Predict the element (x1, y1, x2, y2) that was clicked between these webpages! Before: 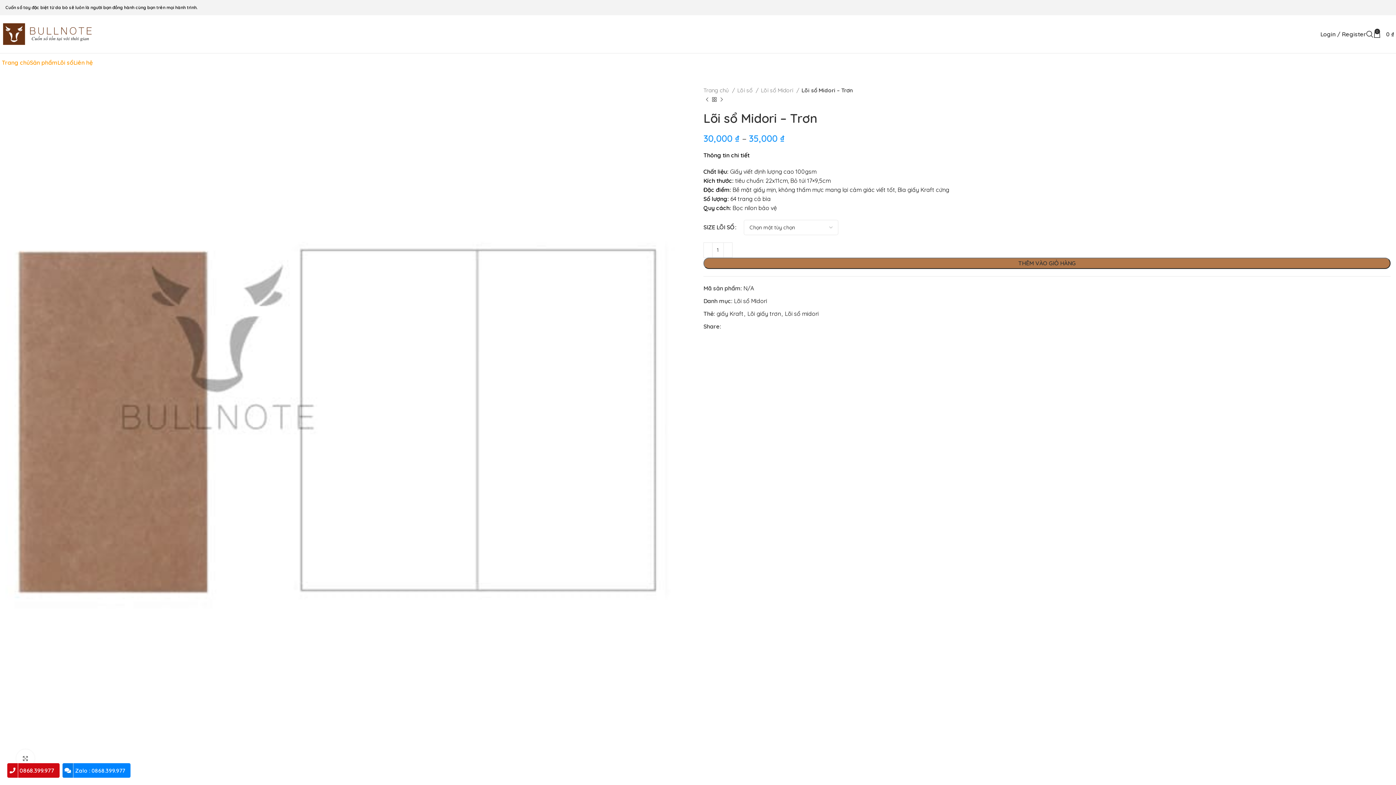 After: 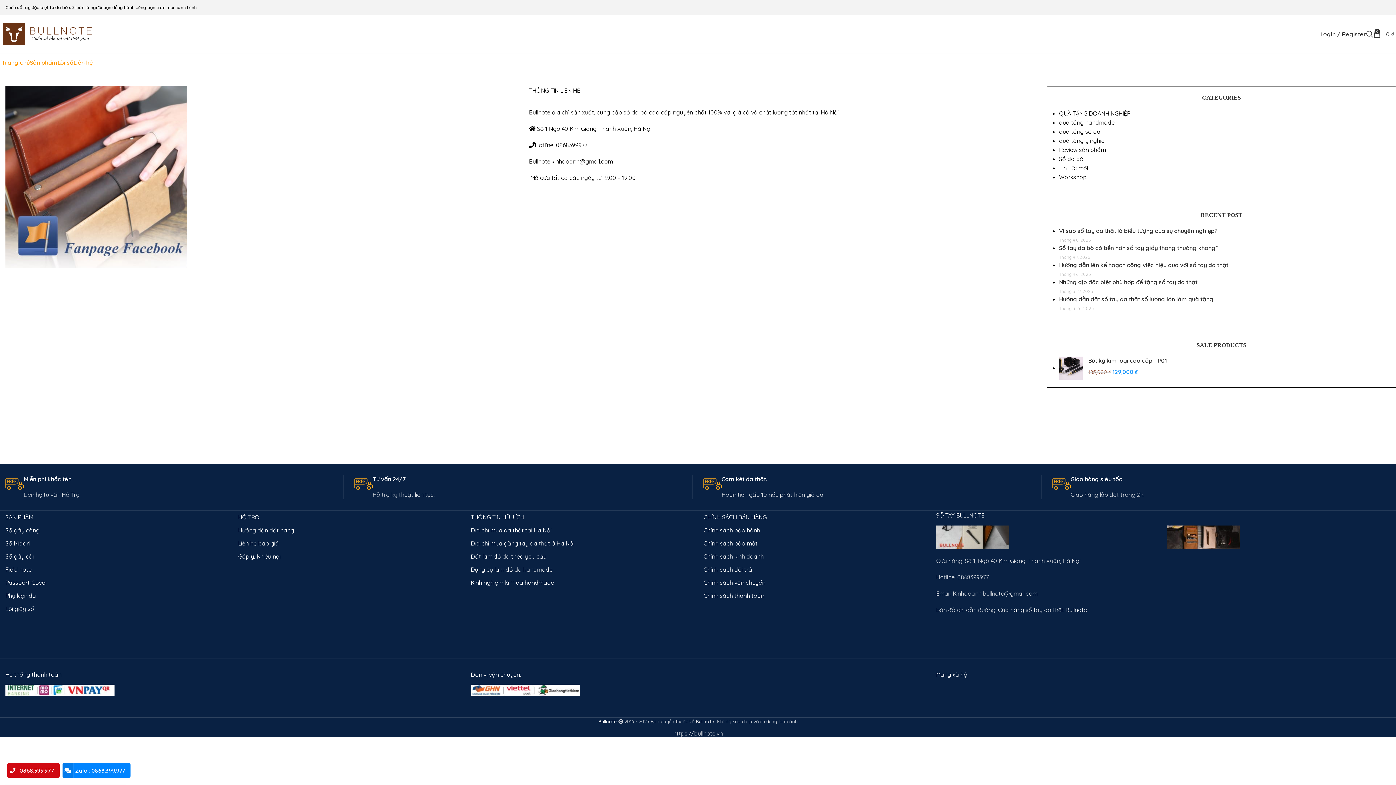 Action: bbox: (73, 55, 92, 69) label: Liên hệ